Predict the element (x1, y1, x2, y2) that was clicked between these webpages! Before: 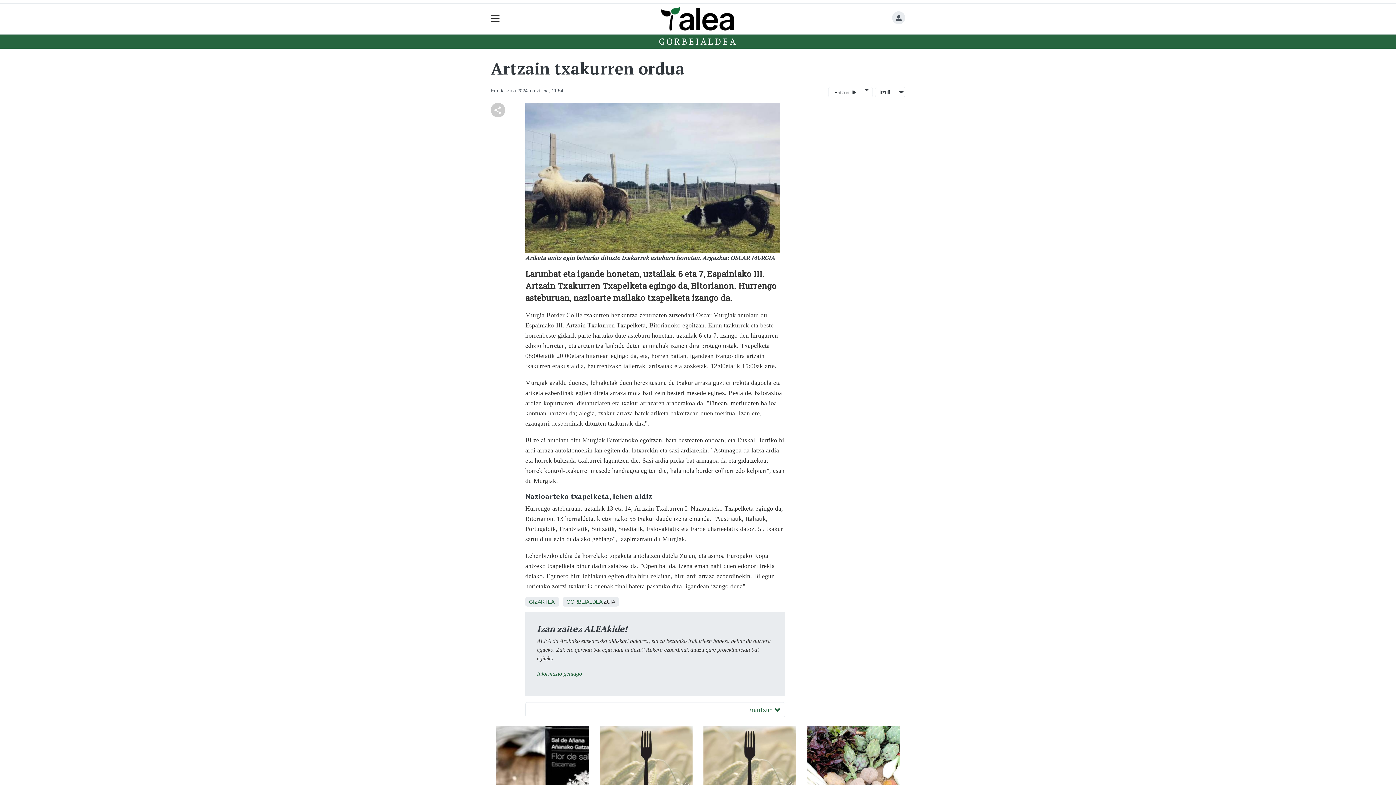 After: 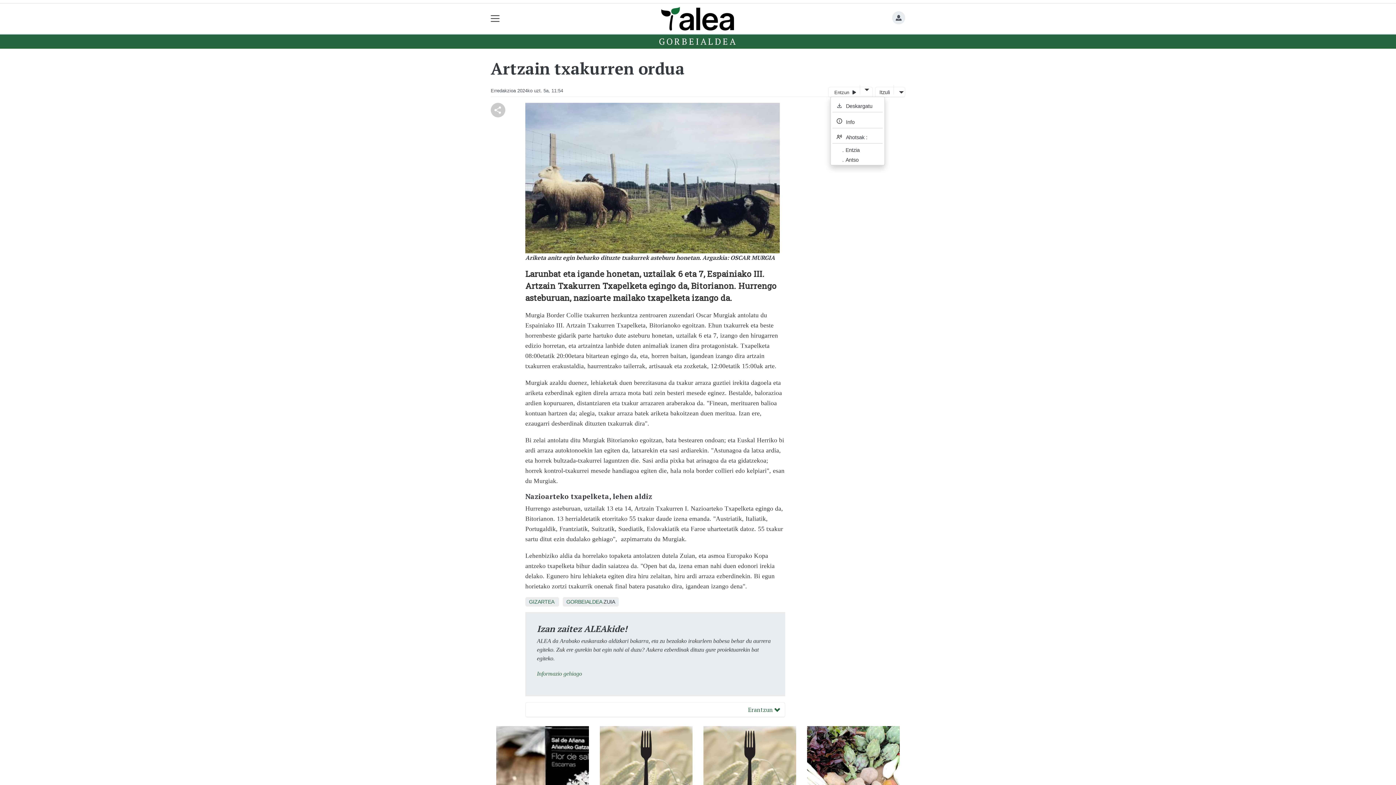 Action: bbox: (860, 85, 869, 94)